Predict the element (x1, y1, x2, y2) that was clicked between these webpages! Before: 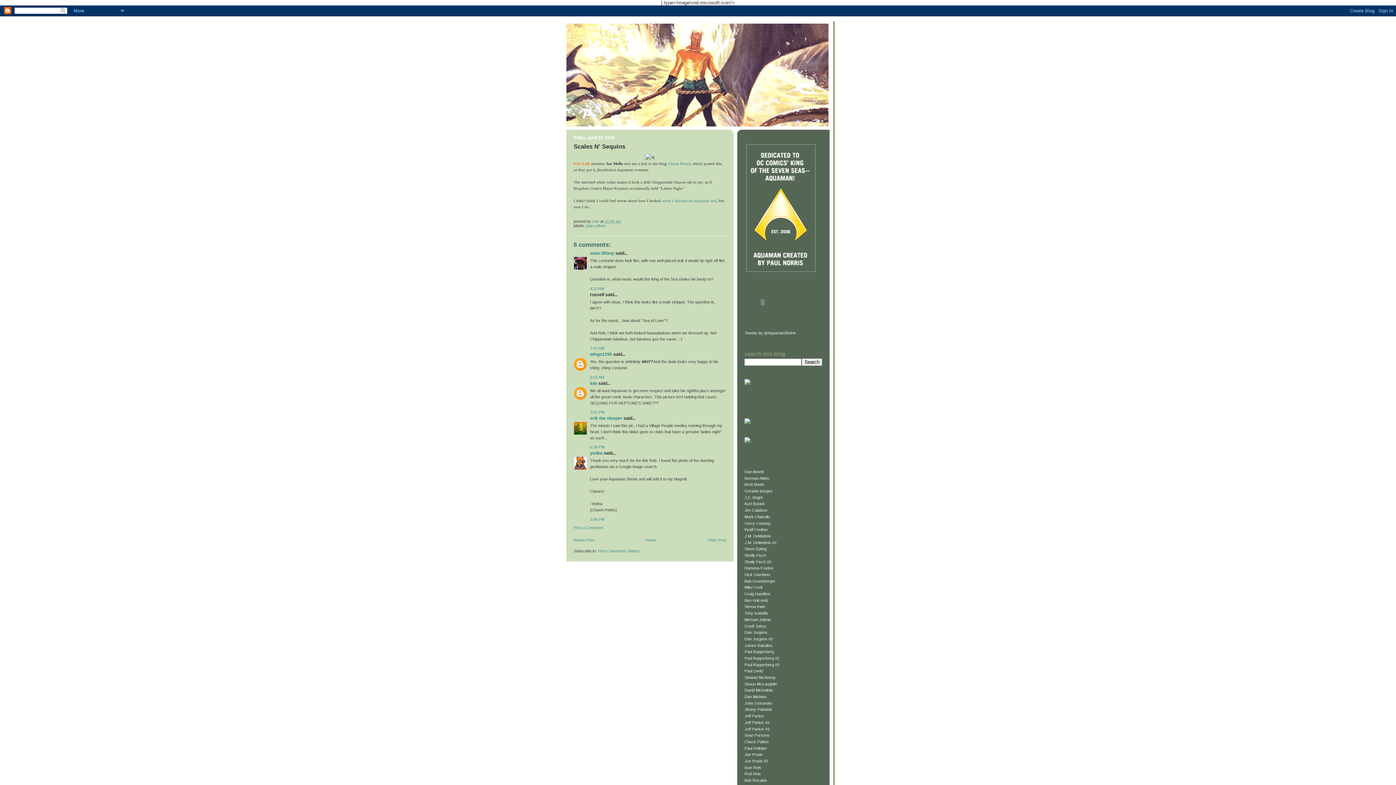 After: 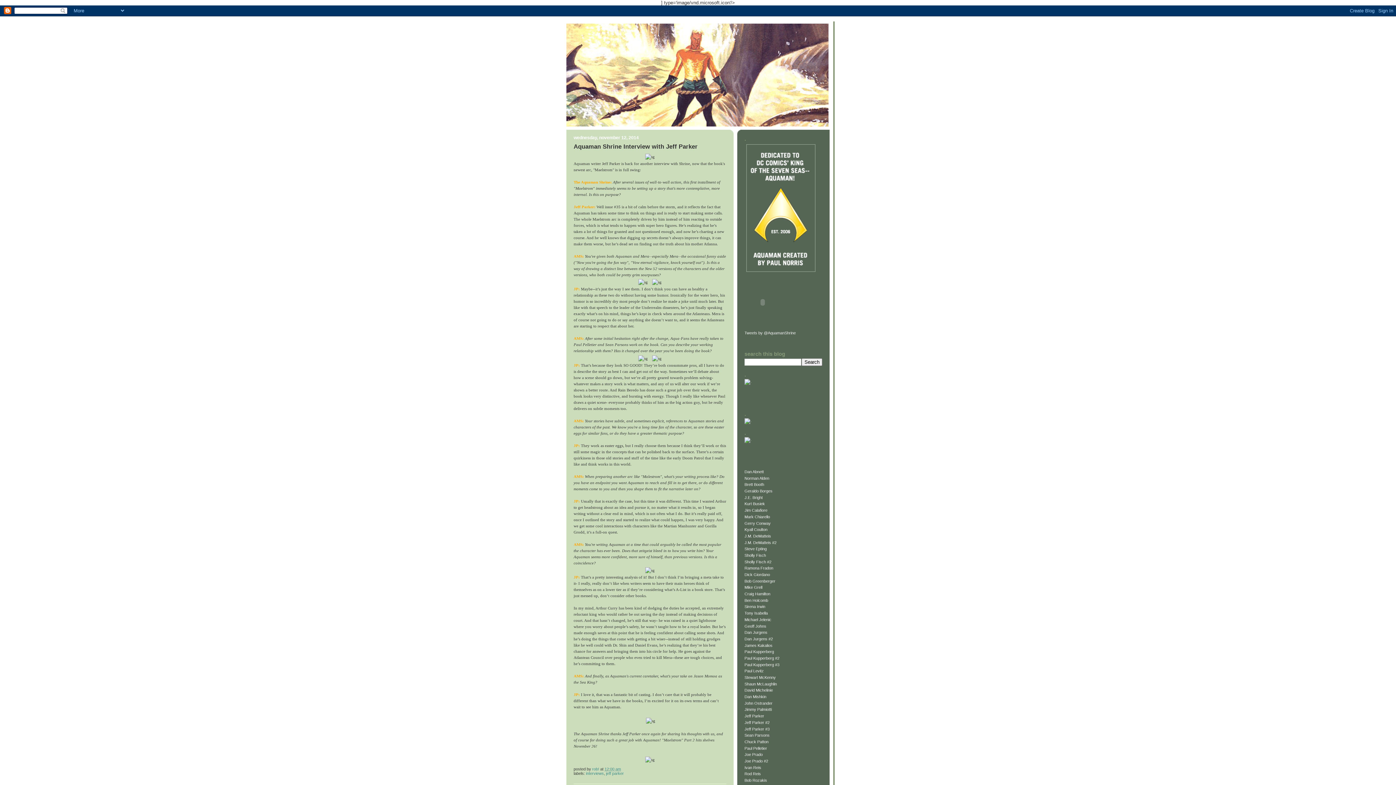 Action: label: Jeff Parker #2 bbox: (744, 720, 769, 725)